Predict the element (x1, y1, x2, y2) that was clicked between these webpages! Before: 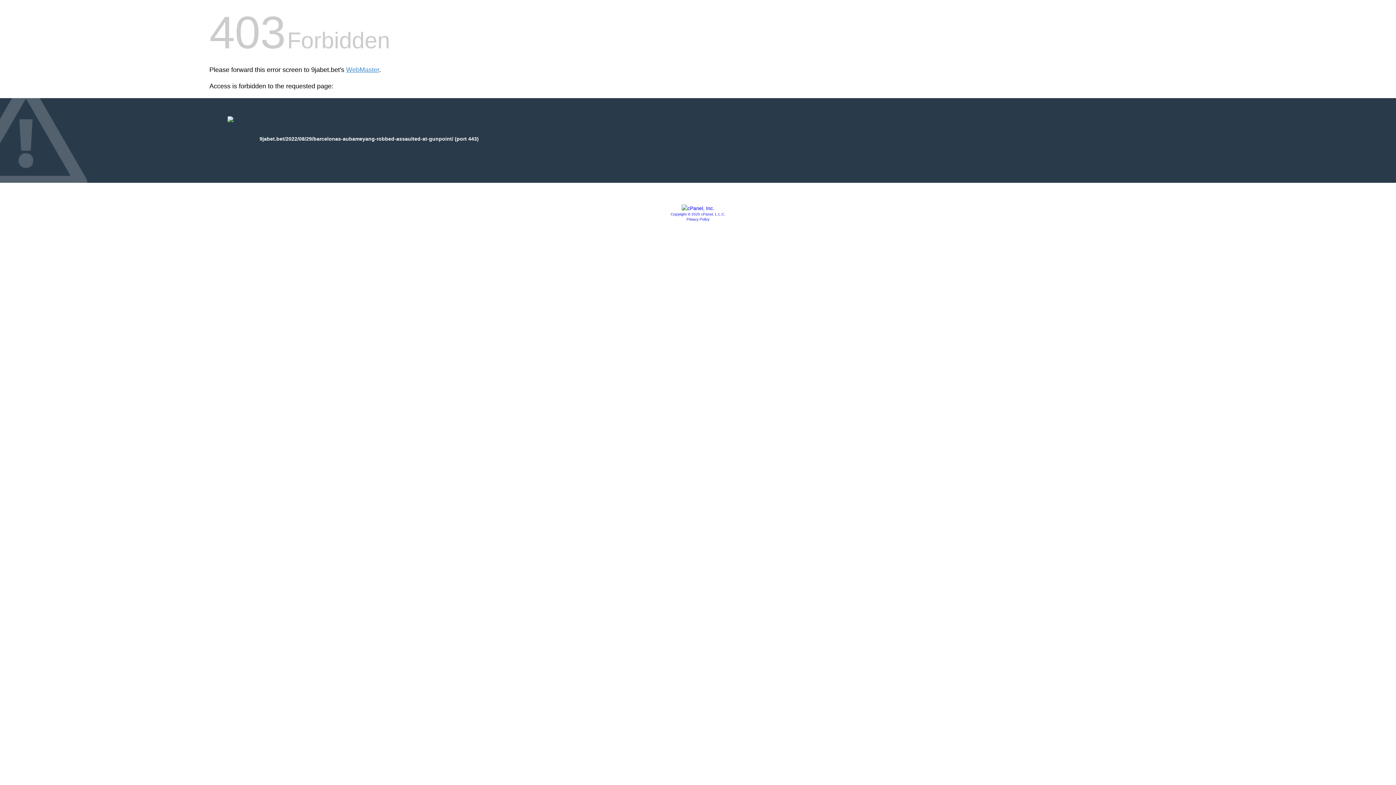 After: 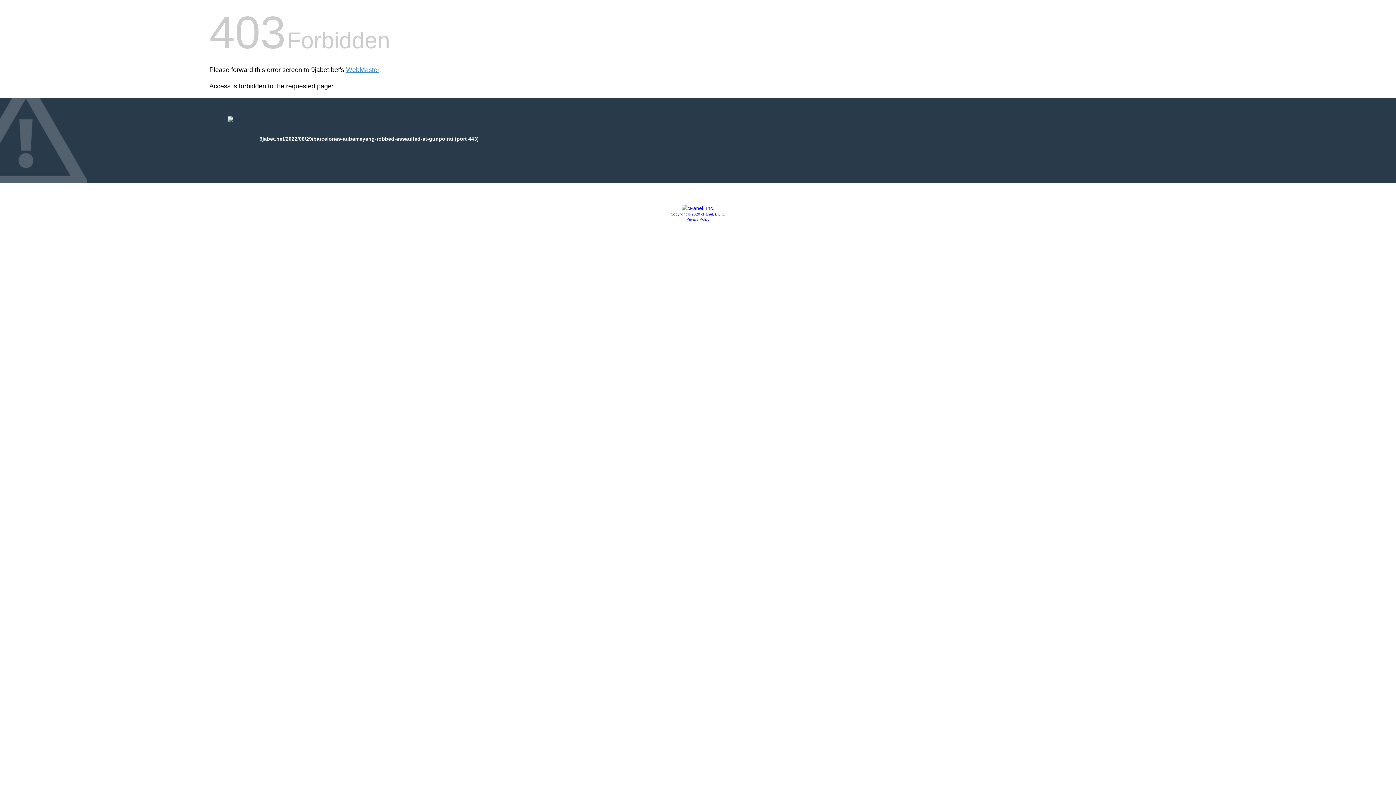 Action: label: Privacy Policy bbox: (686, 217, 709, 221)